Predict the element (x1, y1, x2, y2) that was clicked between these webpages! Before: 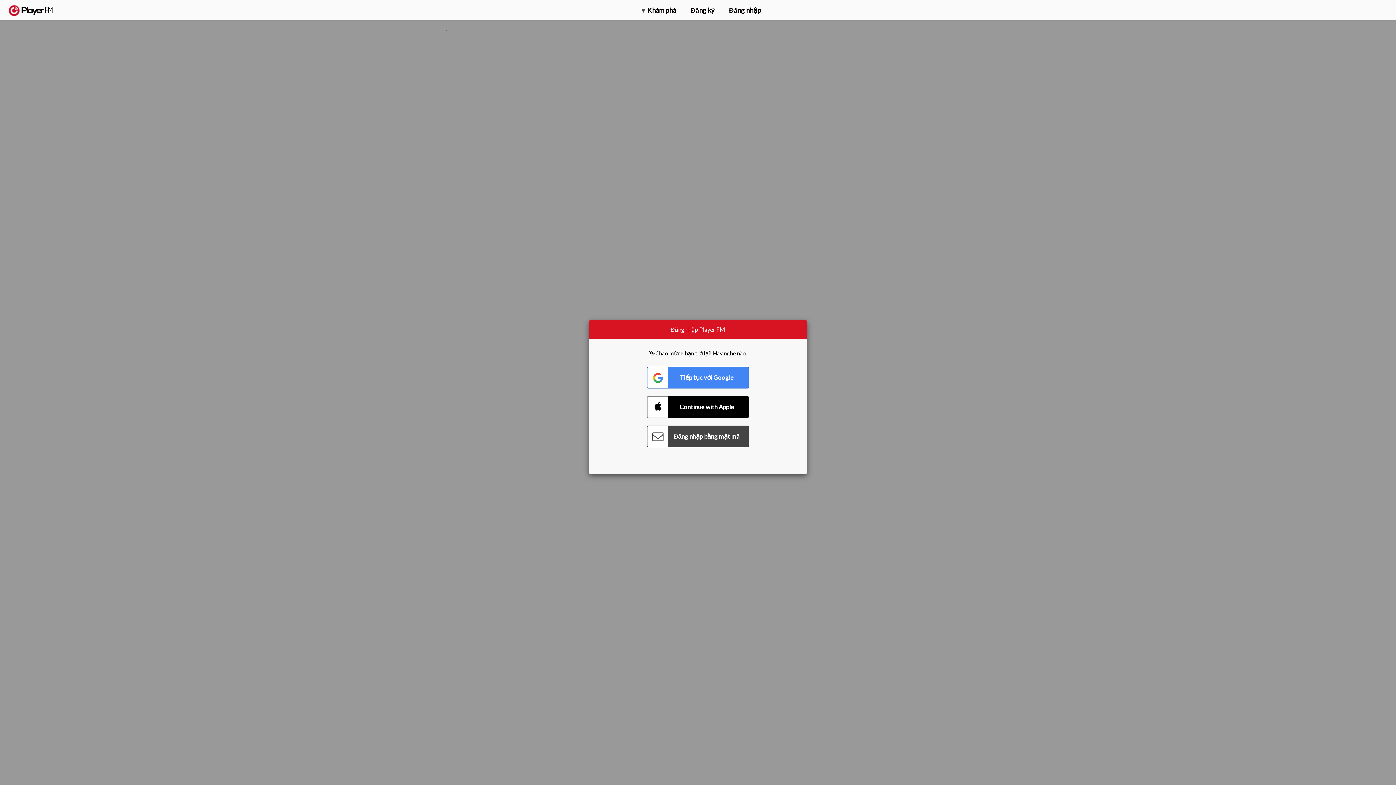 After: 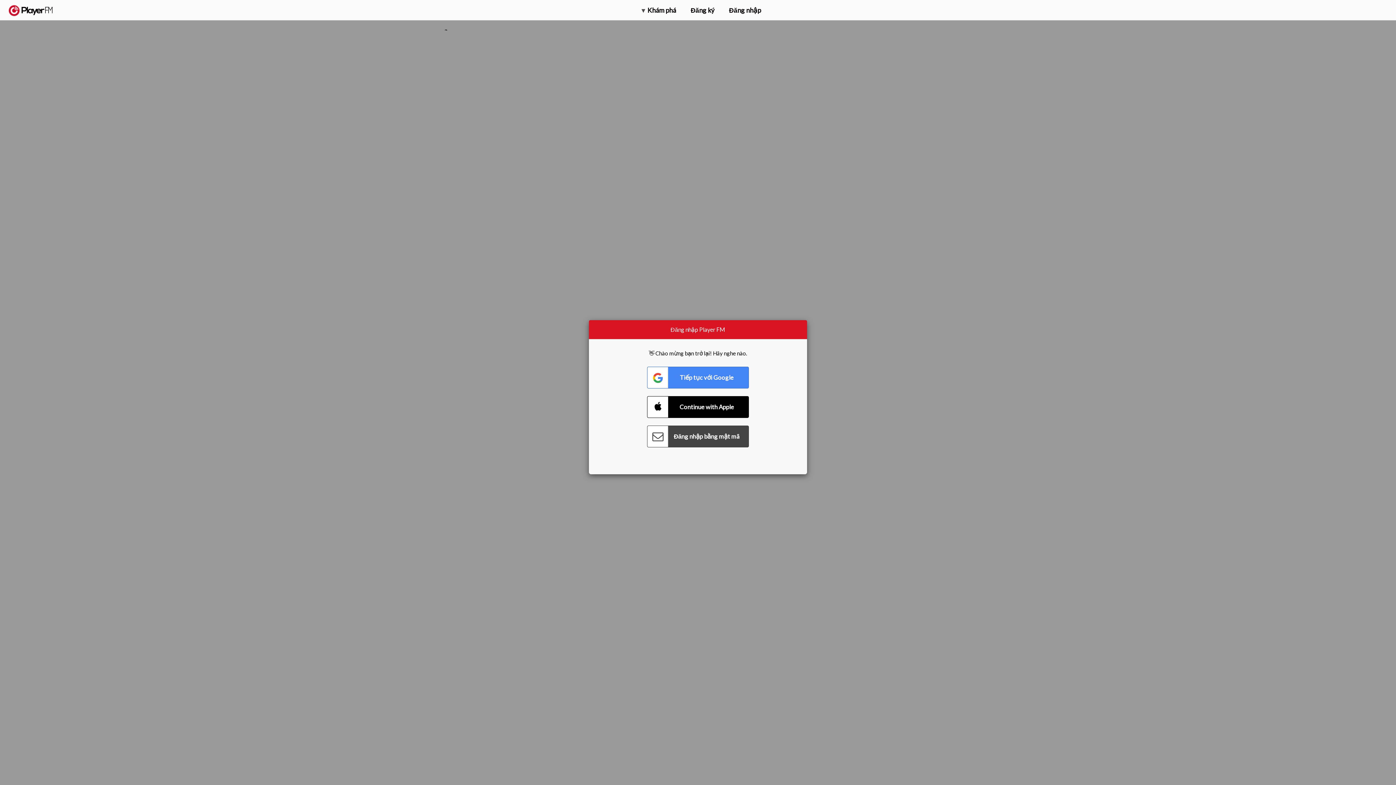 Action: label: Menu launcher bbox: (1375, 5, 1382, 13)